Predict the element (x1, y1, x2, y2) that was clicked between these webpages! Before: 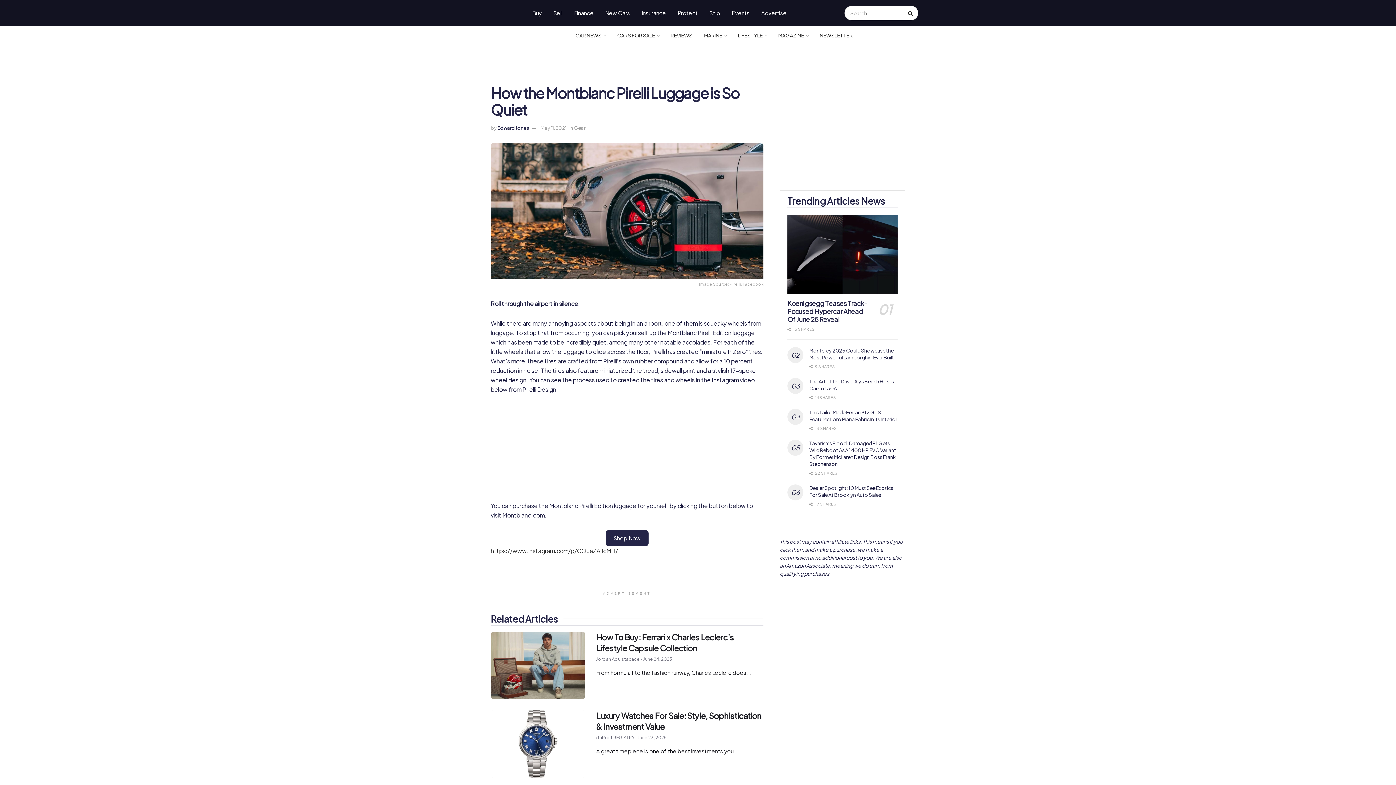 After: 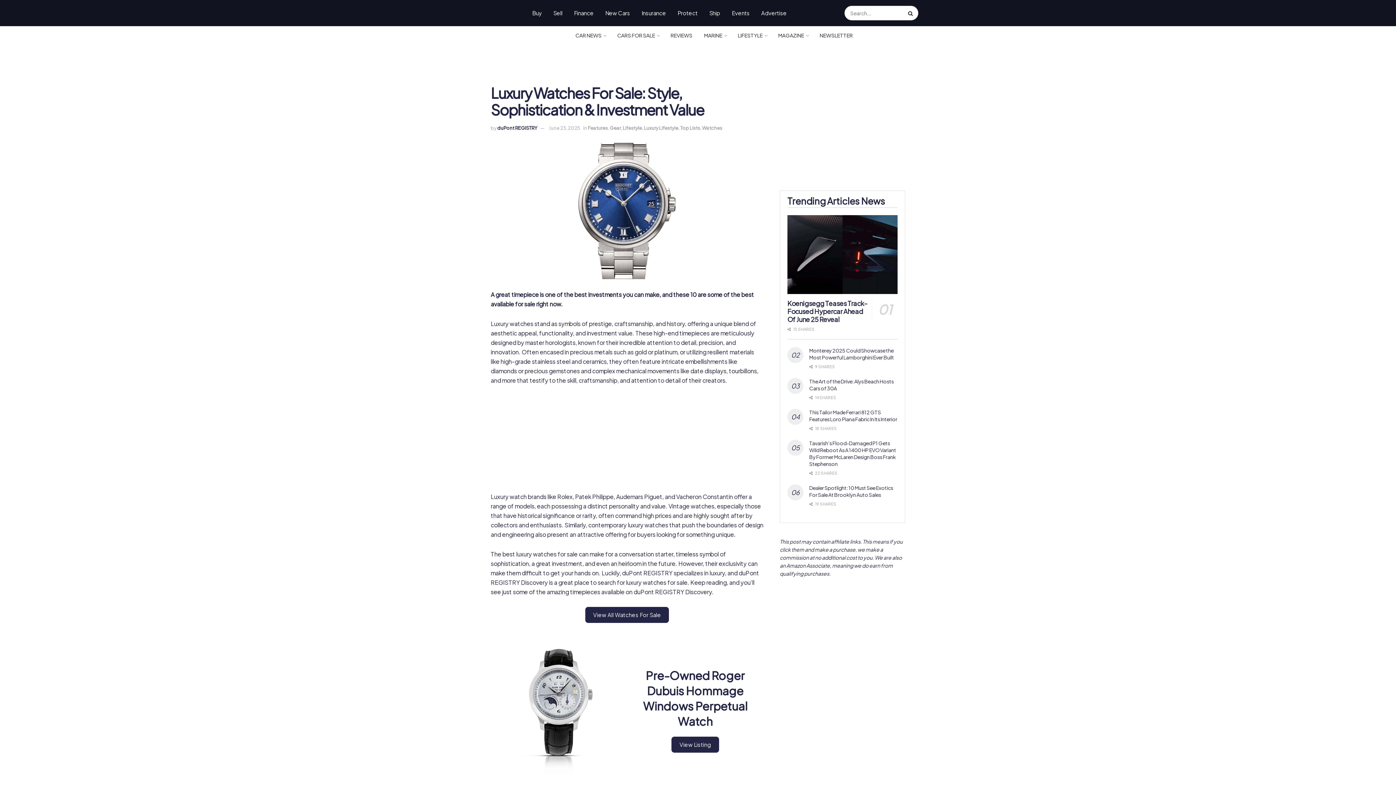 Action: label: June 23, 2025 bbox: (637, 735, 667, 740)